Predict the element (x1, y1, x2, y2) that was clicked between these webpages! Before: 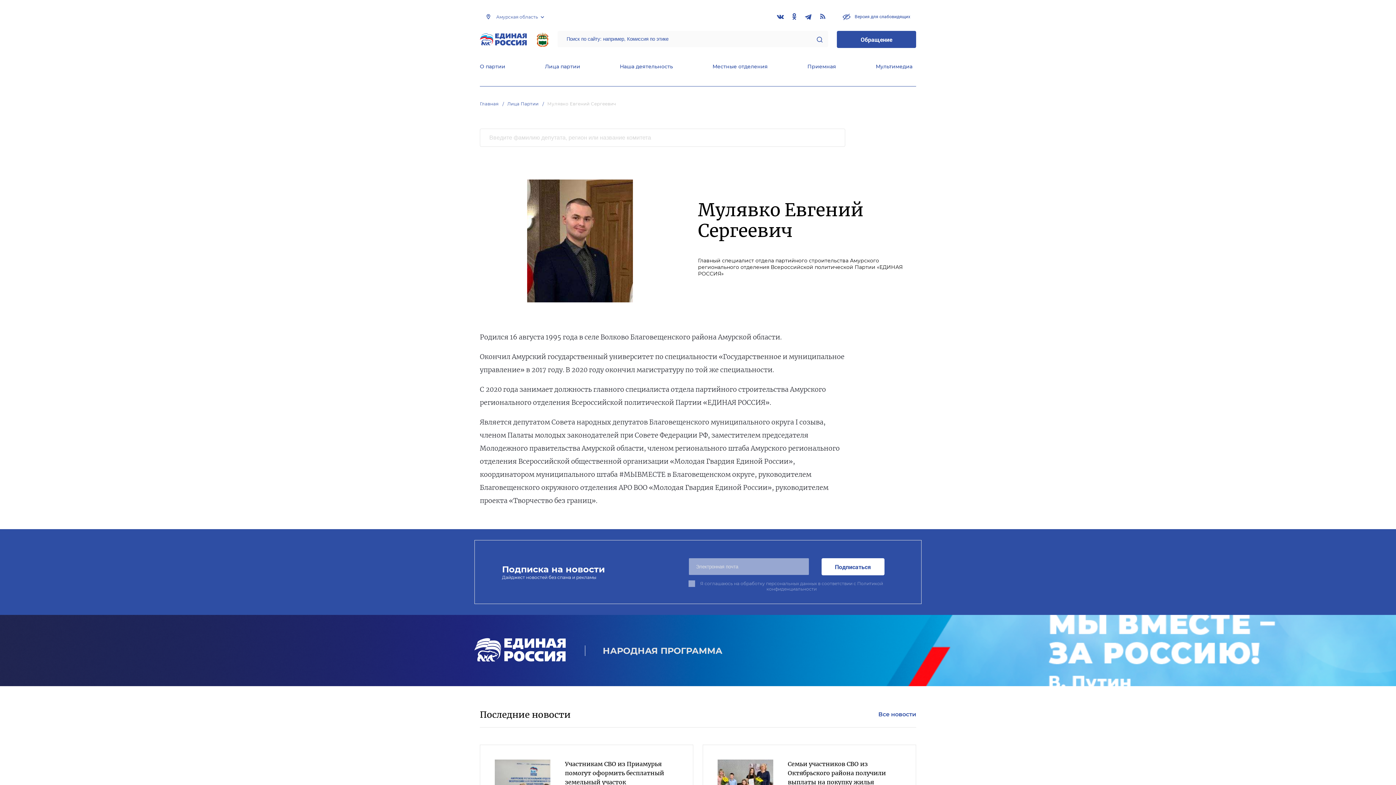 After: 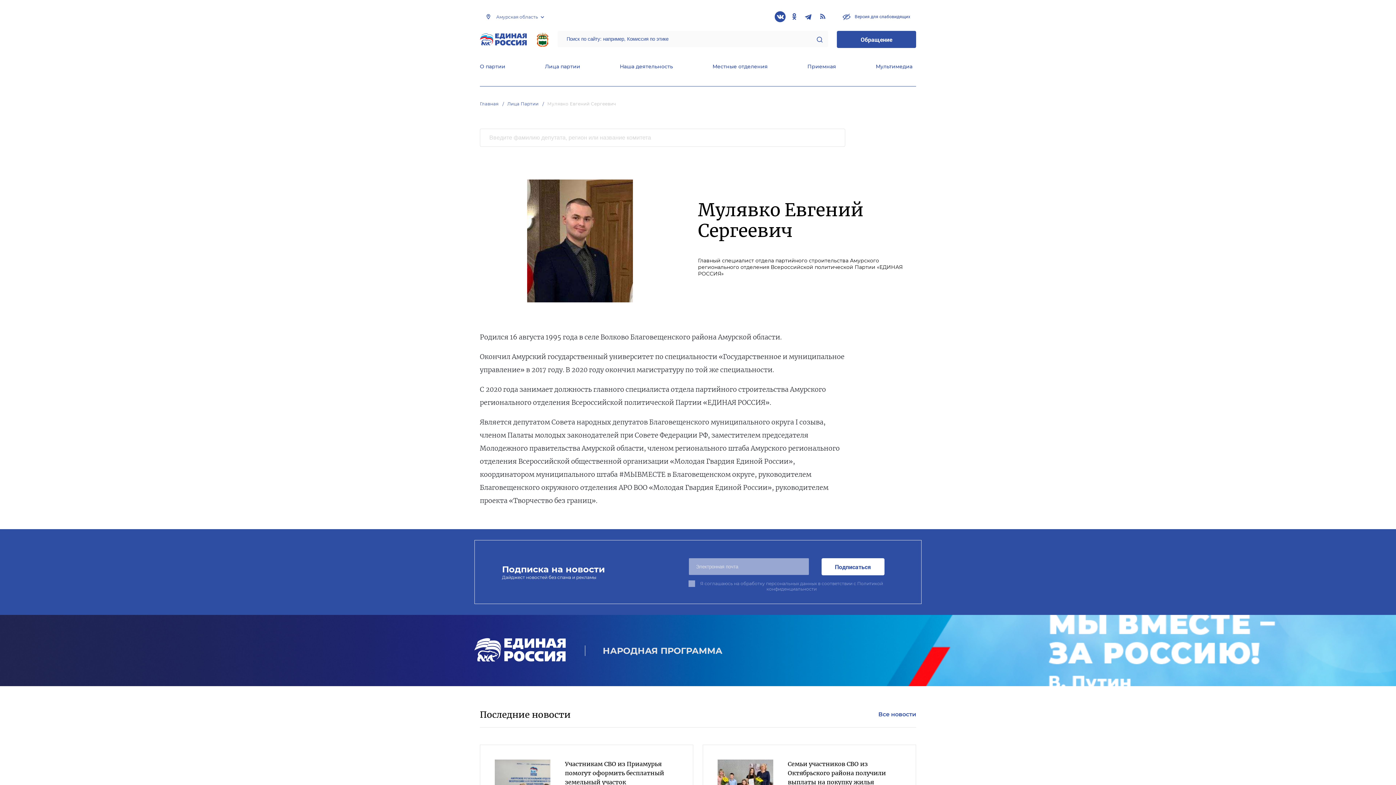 Action: bbox: (774, 11, 785, 22)